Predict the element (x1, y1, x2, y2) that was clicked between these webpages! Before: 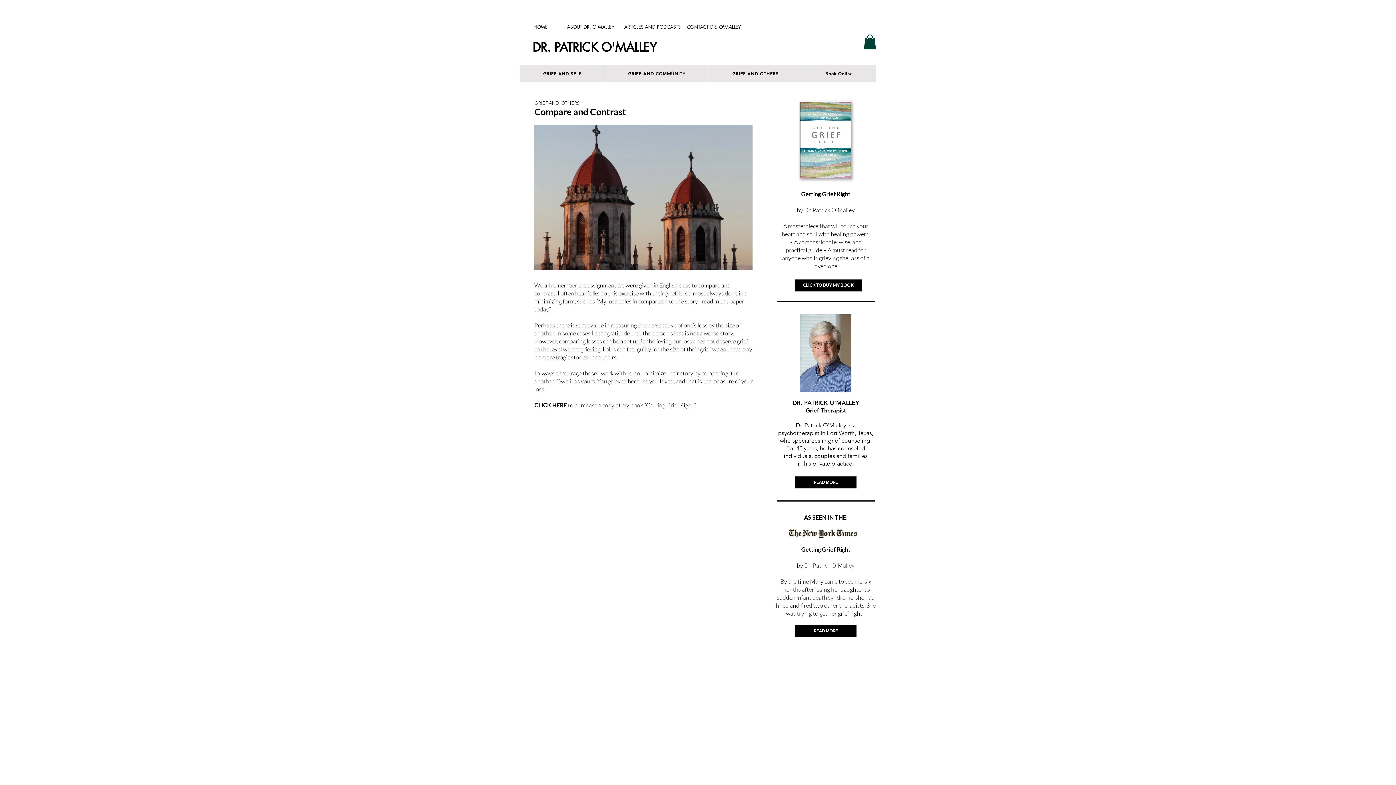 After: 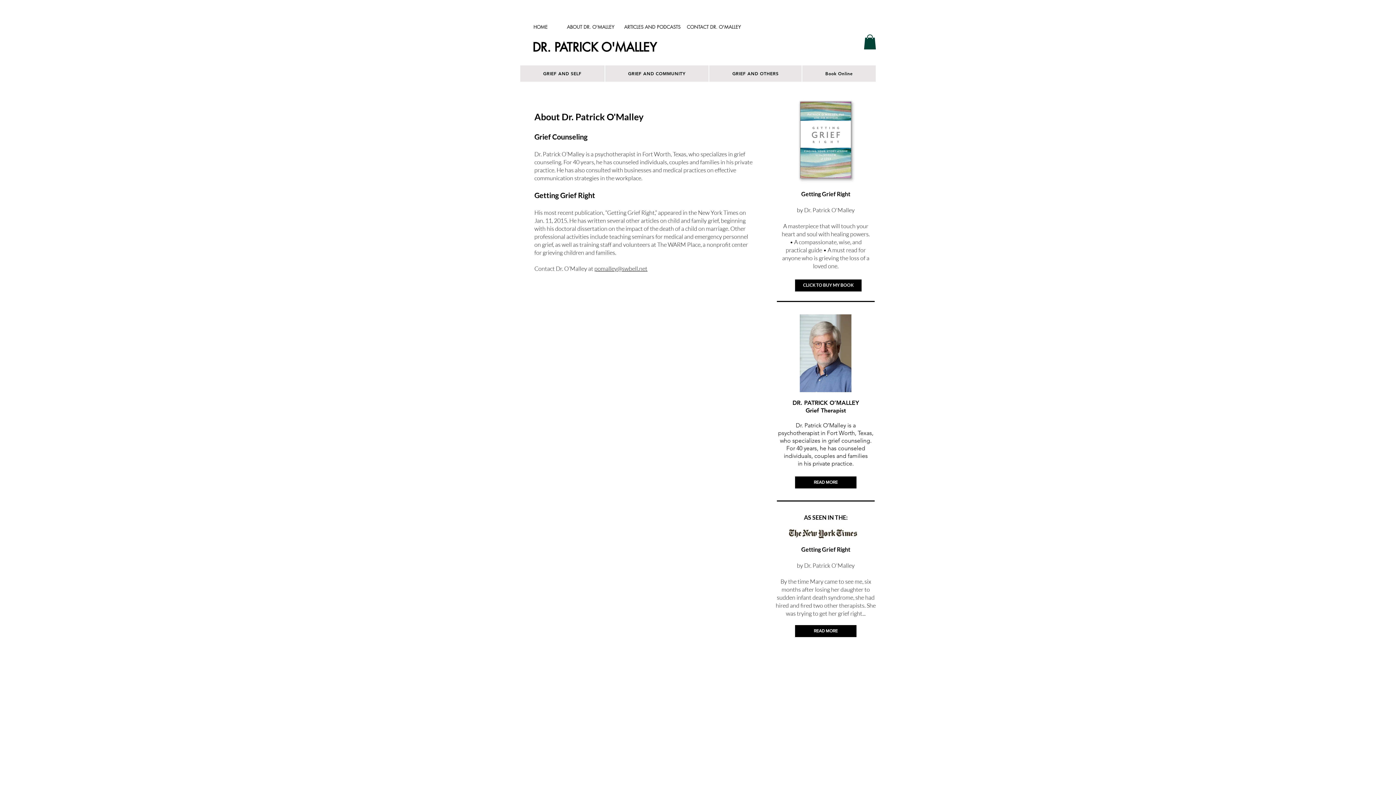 Action: bbox: (561, 20, 620, 32) label: ABOUT DR. O'MALLEY